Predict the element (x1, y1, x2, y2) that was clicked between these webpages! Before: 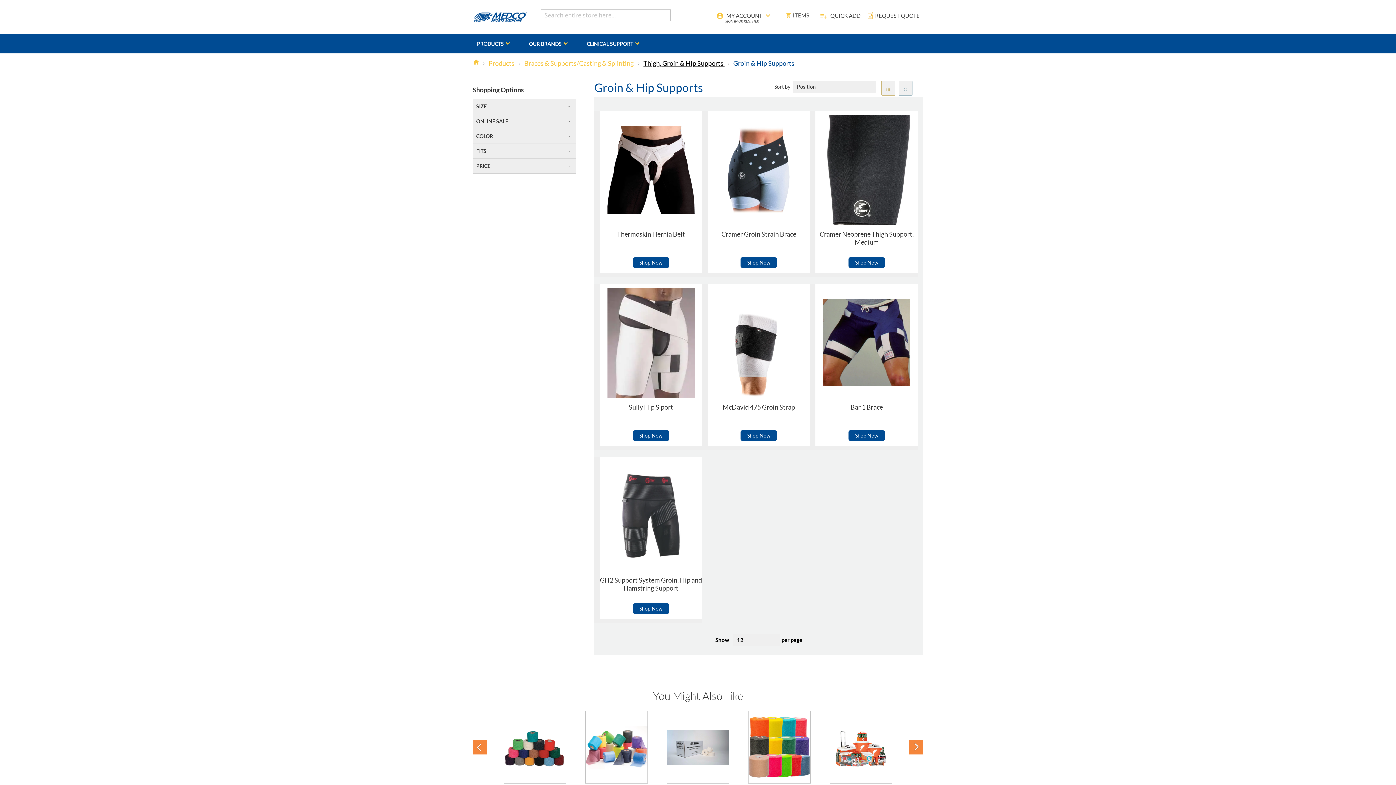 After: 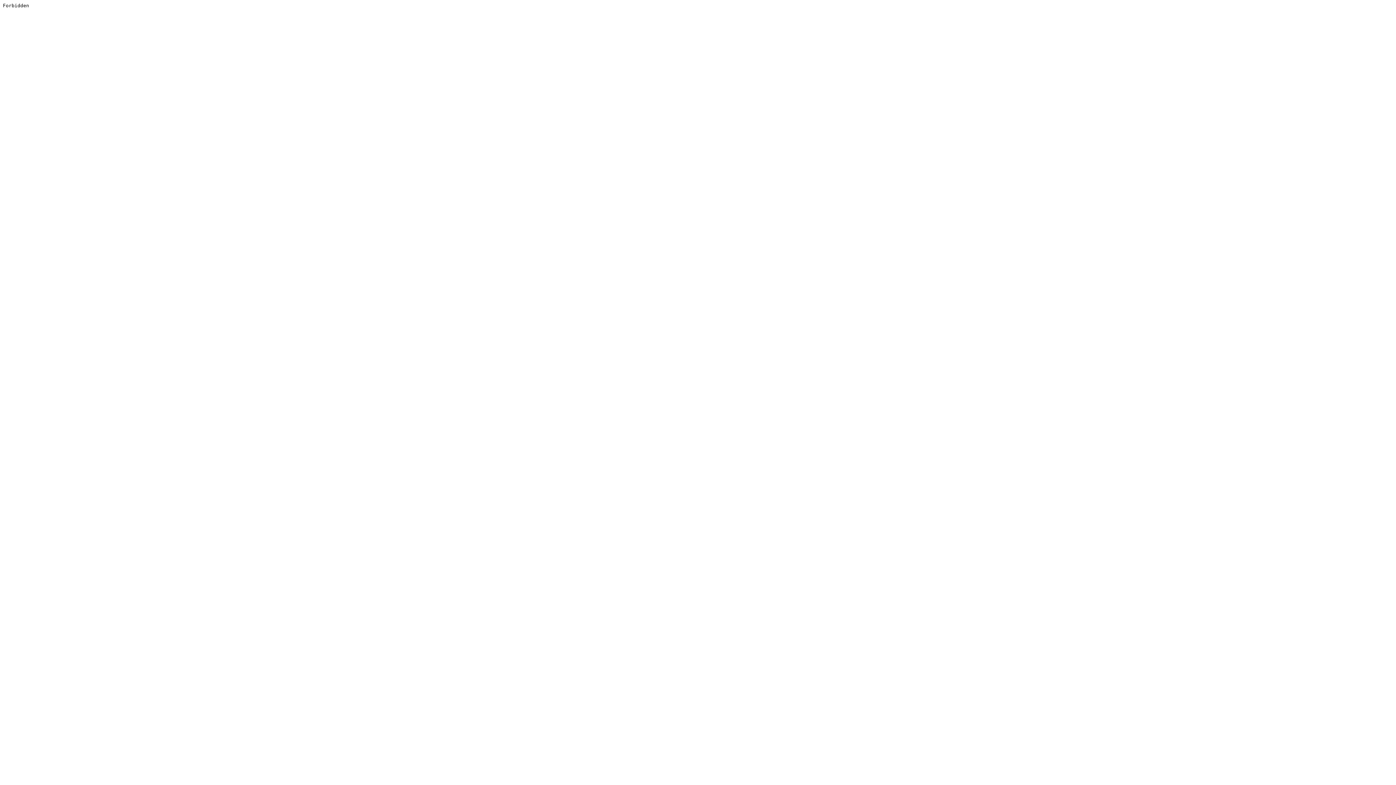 Action: bbox: (643, 59, 724, 67) label: Thigh, Groin & Hip Supports 